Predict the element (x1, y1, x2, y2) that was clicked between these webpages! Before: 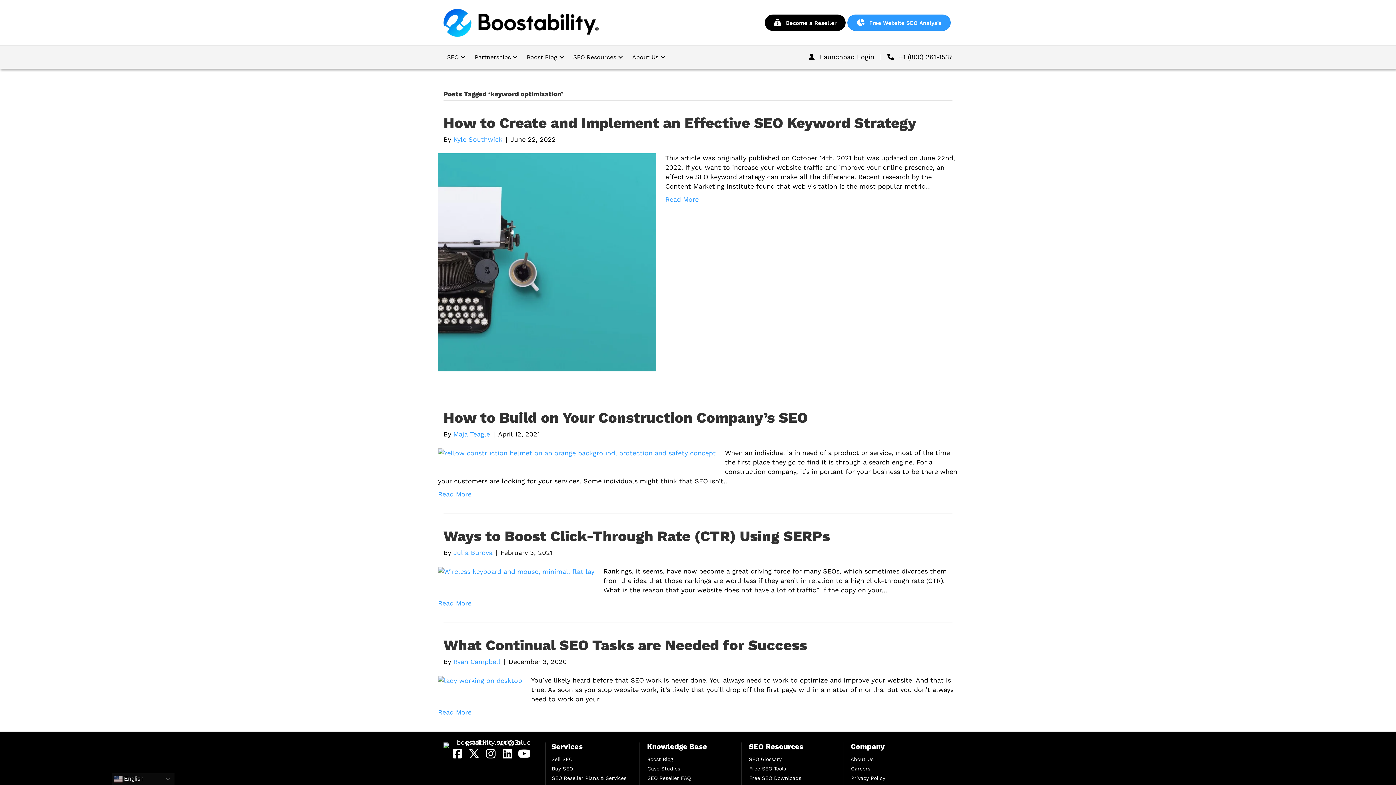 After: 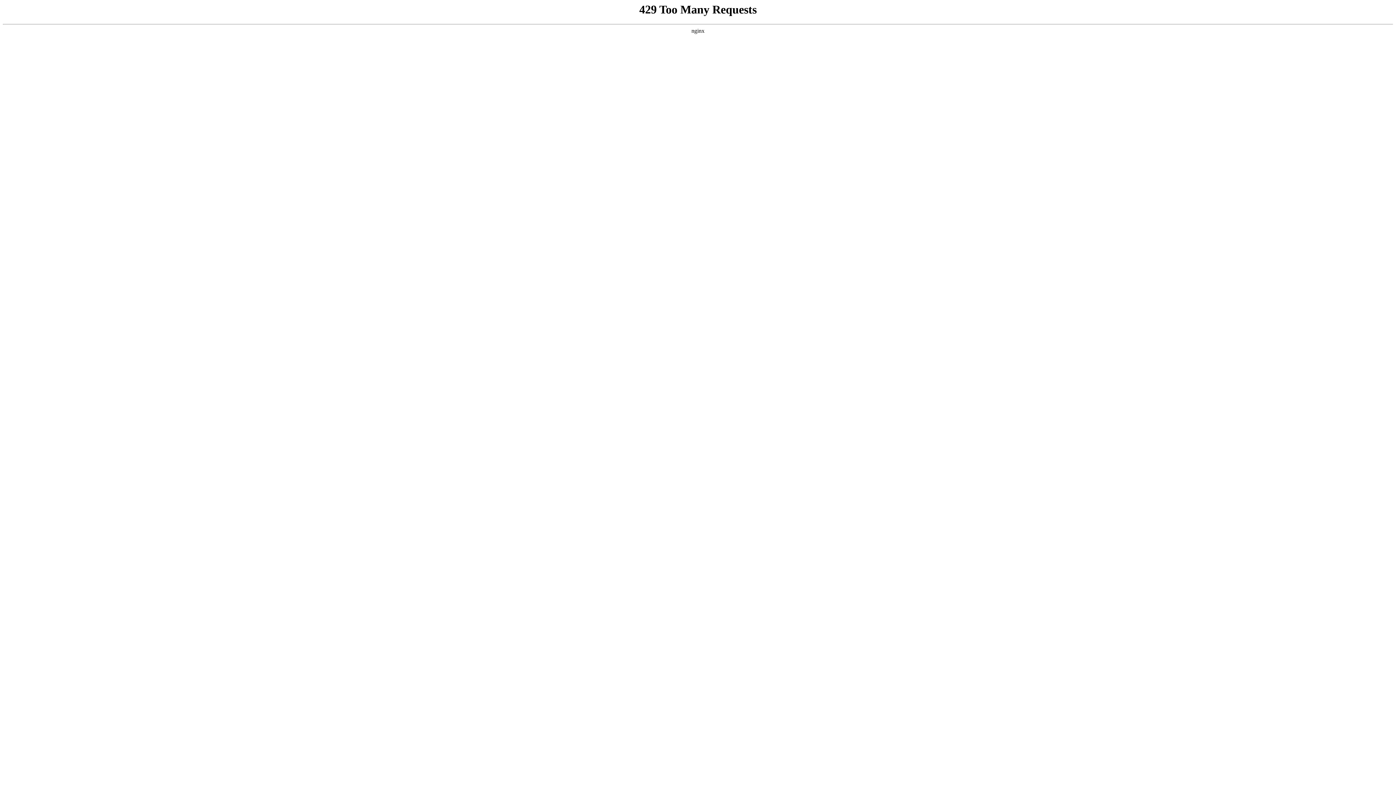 Action: label: SEO bbox: (443, 49, 471, 65)